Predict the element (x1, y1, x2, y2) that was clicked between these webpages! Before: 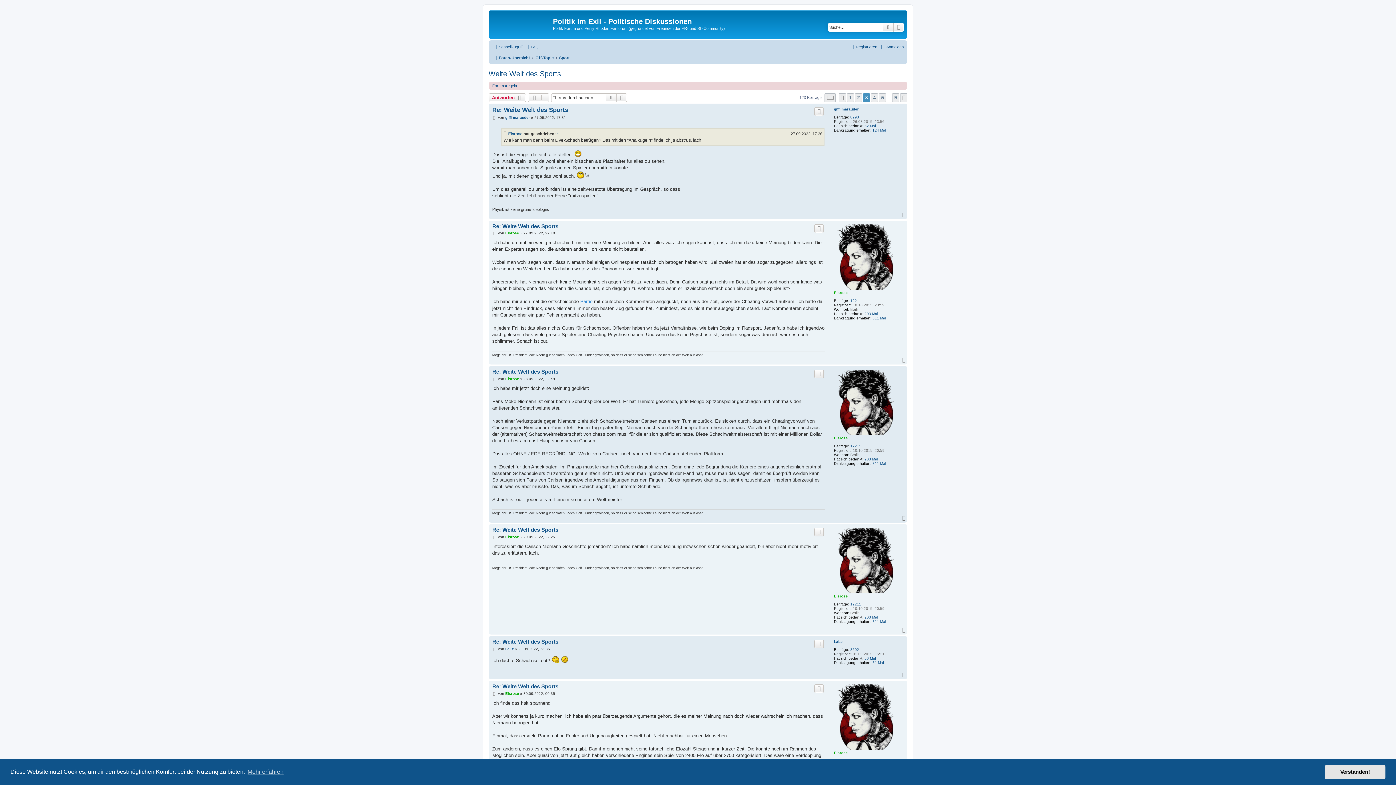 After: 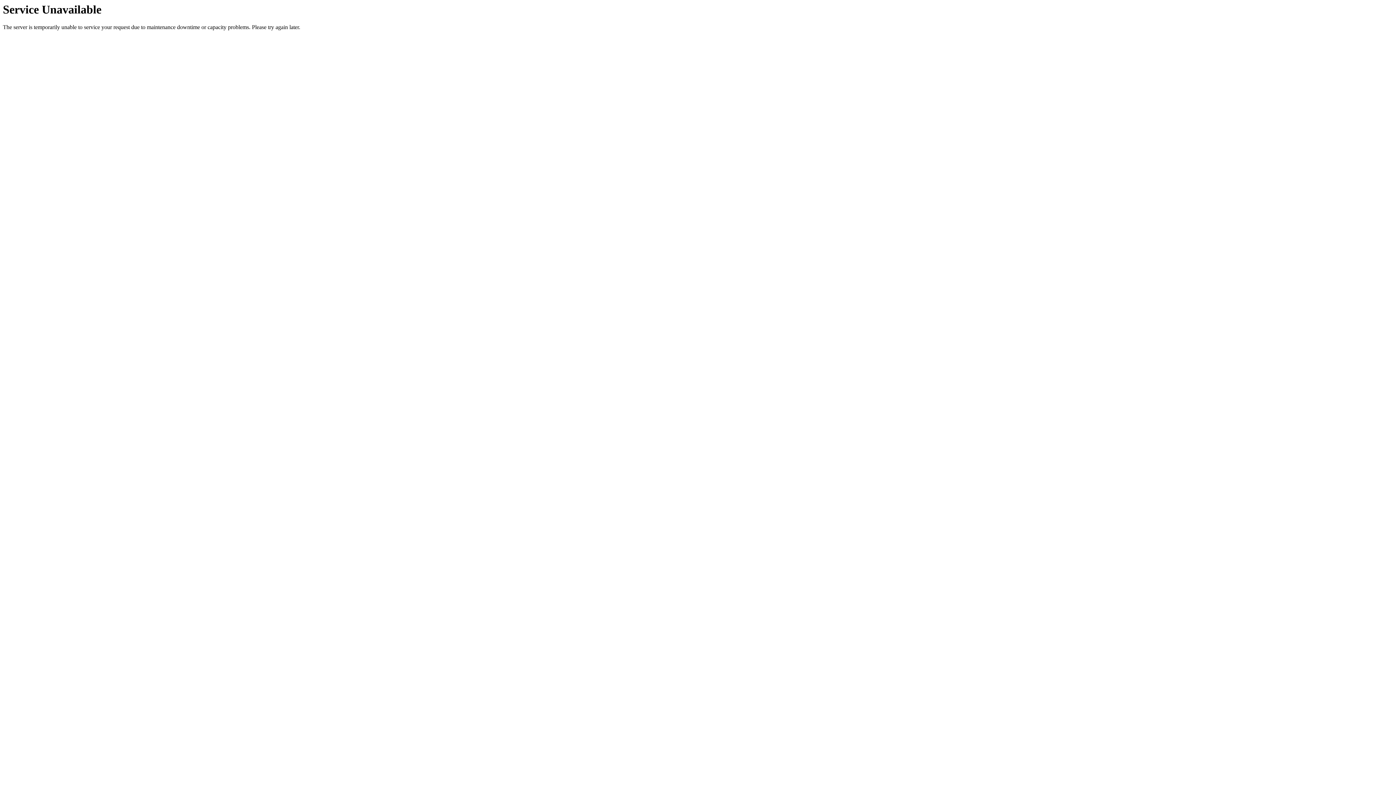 Action: bbox: (492, 376, 497, 381) label: Beitrag